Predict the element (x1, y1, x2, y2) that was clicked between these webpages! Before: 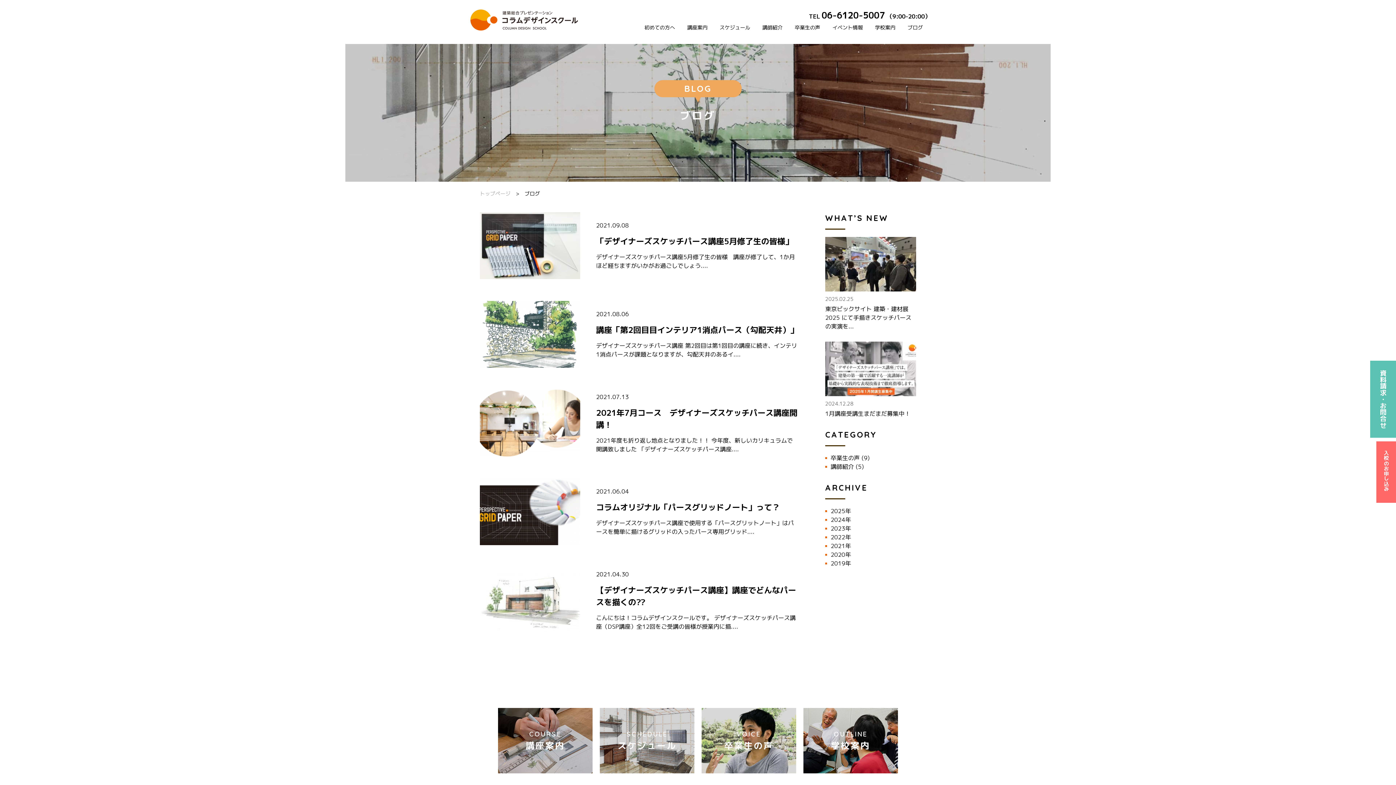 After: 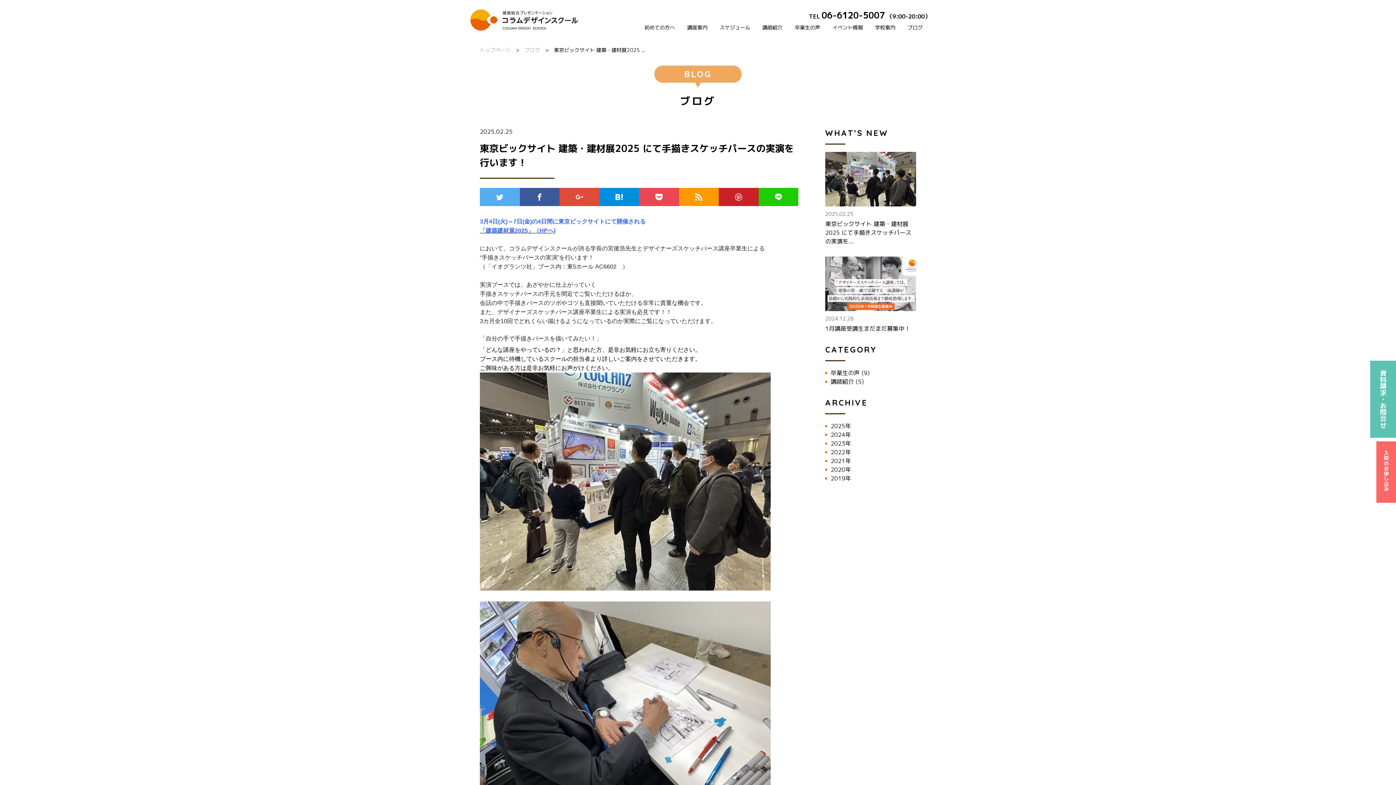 Action: label: 2025.02.25

東京ビックサイト 建築・建材展2025 にて手描きスケッチパースの実演を... bbox: (825, 237, 916, 330)